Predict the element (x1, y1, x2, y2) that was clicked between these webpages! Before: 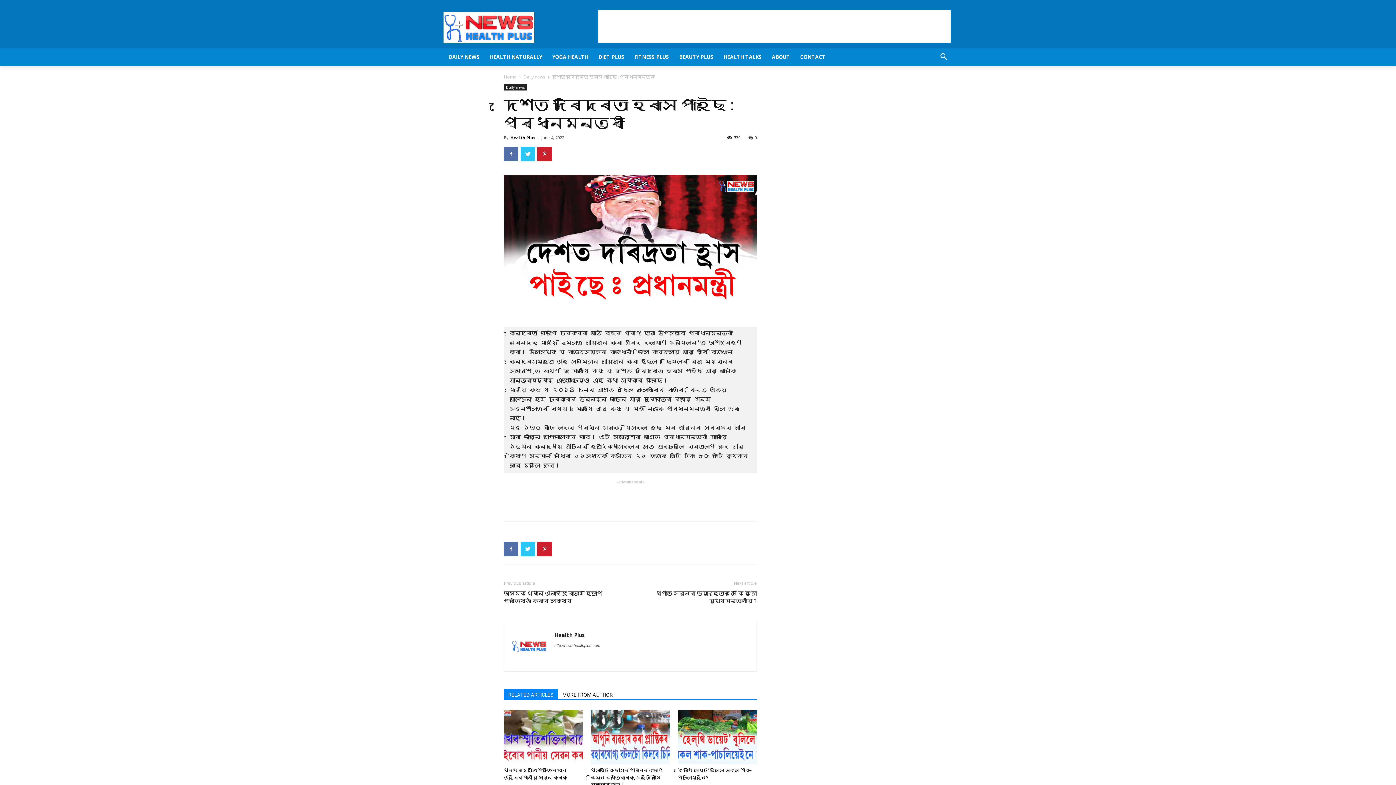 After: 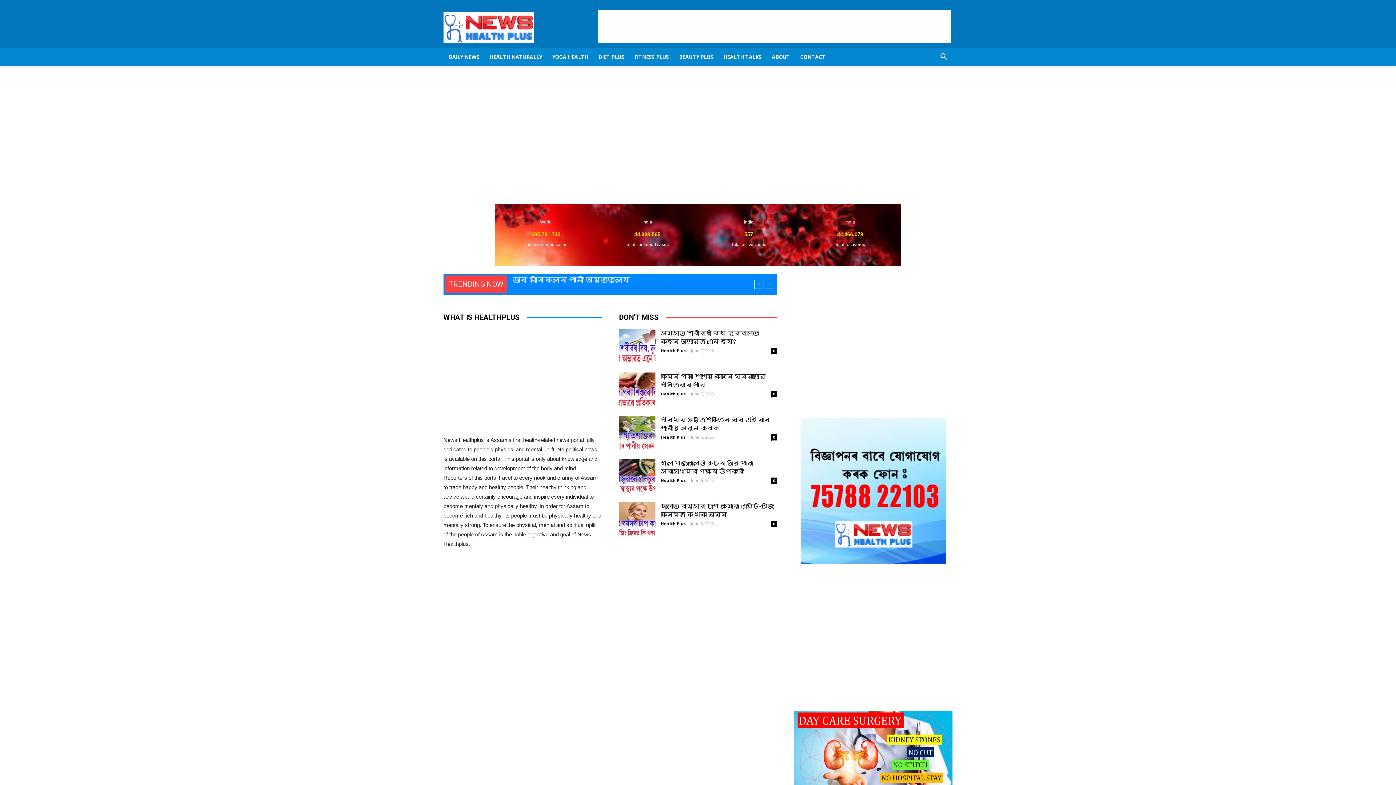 Action: label: Home bbox: (504, 73, 516, 80)